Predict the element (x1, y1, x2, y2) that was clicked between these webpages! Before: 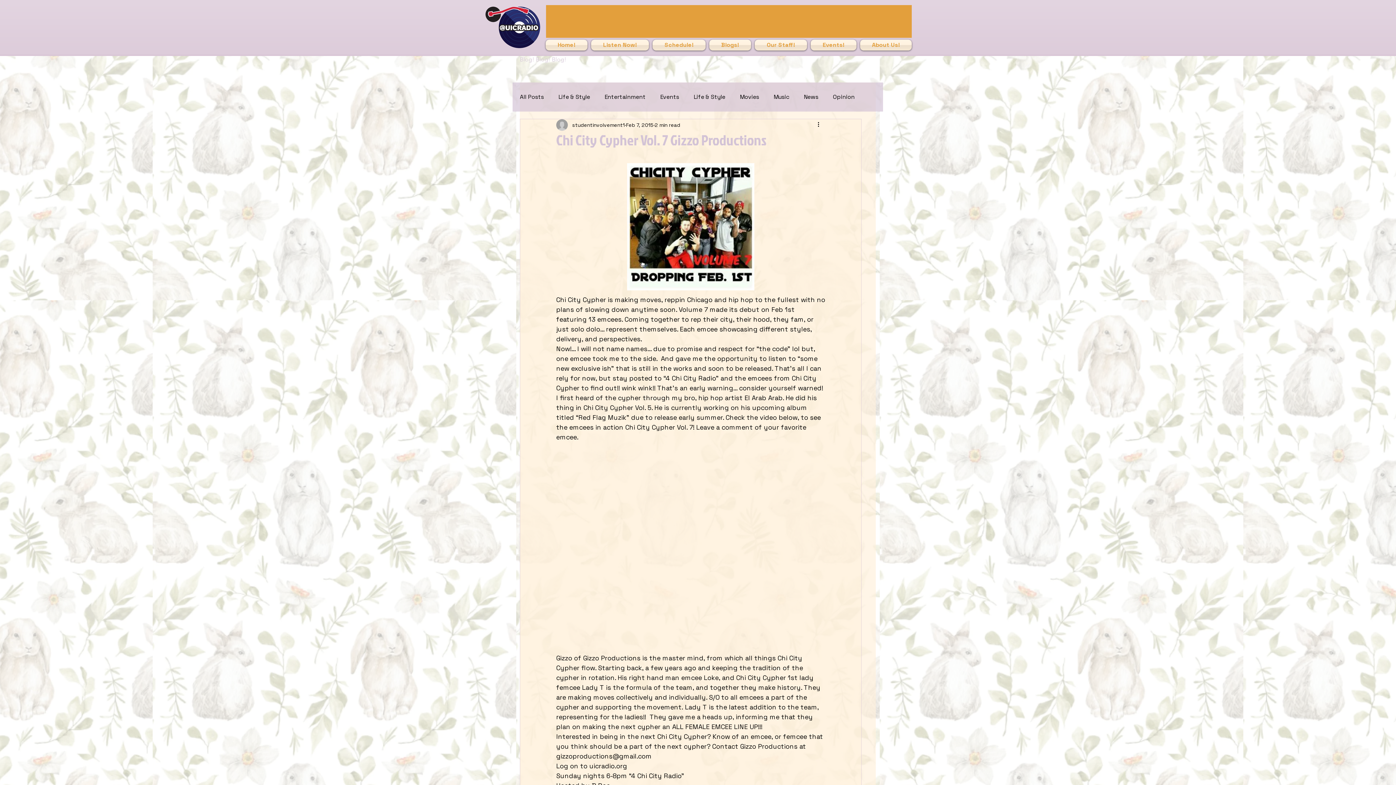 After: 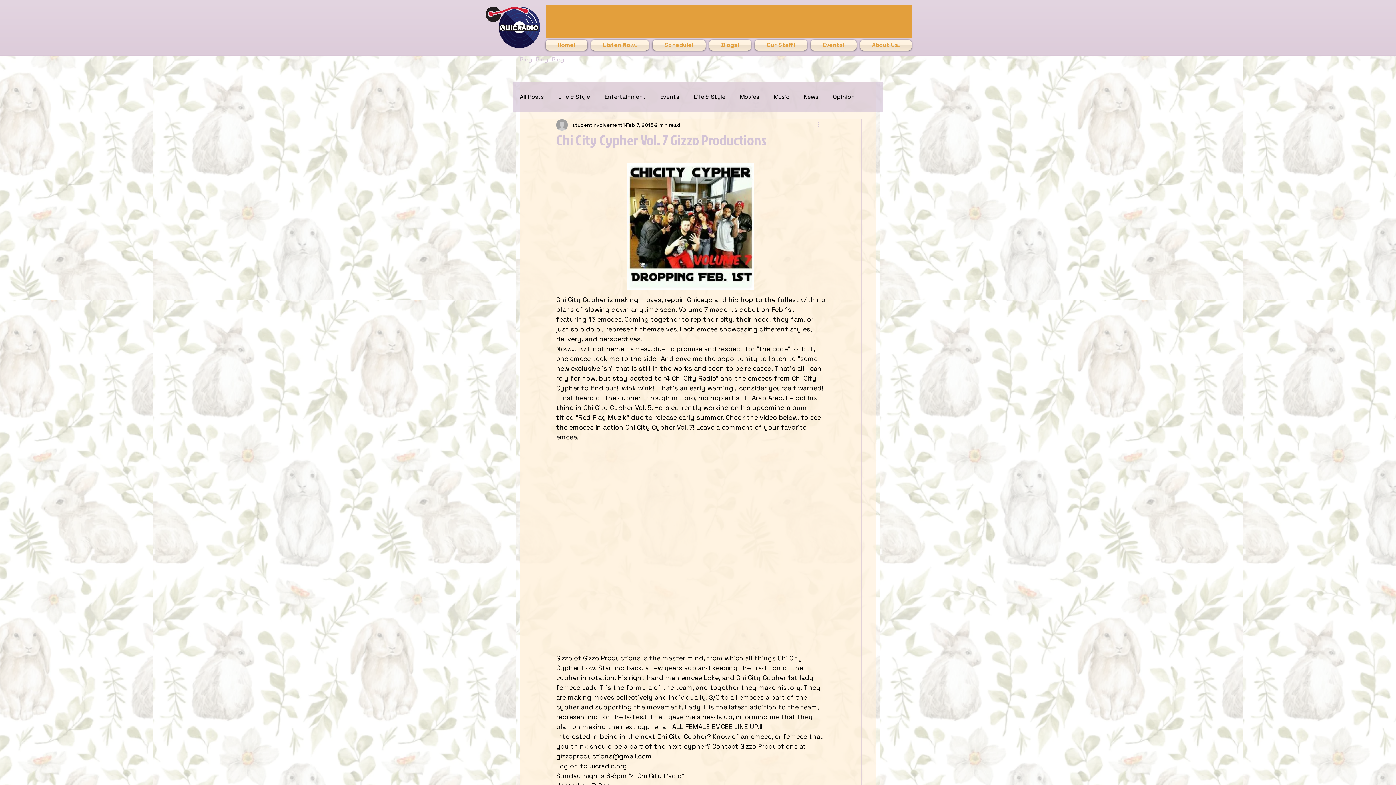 Action: label: More actions bbox: (816, 120, 825, 129)